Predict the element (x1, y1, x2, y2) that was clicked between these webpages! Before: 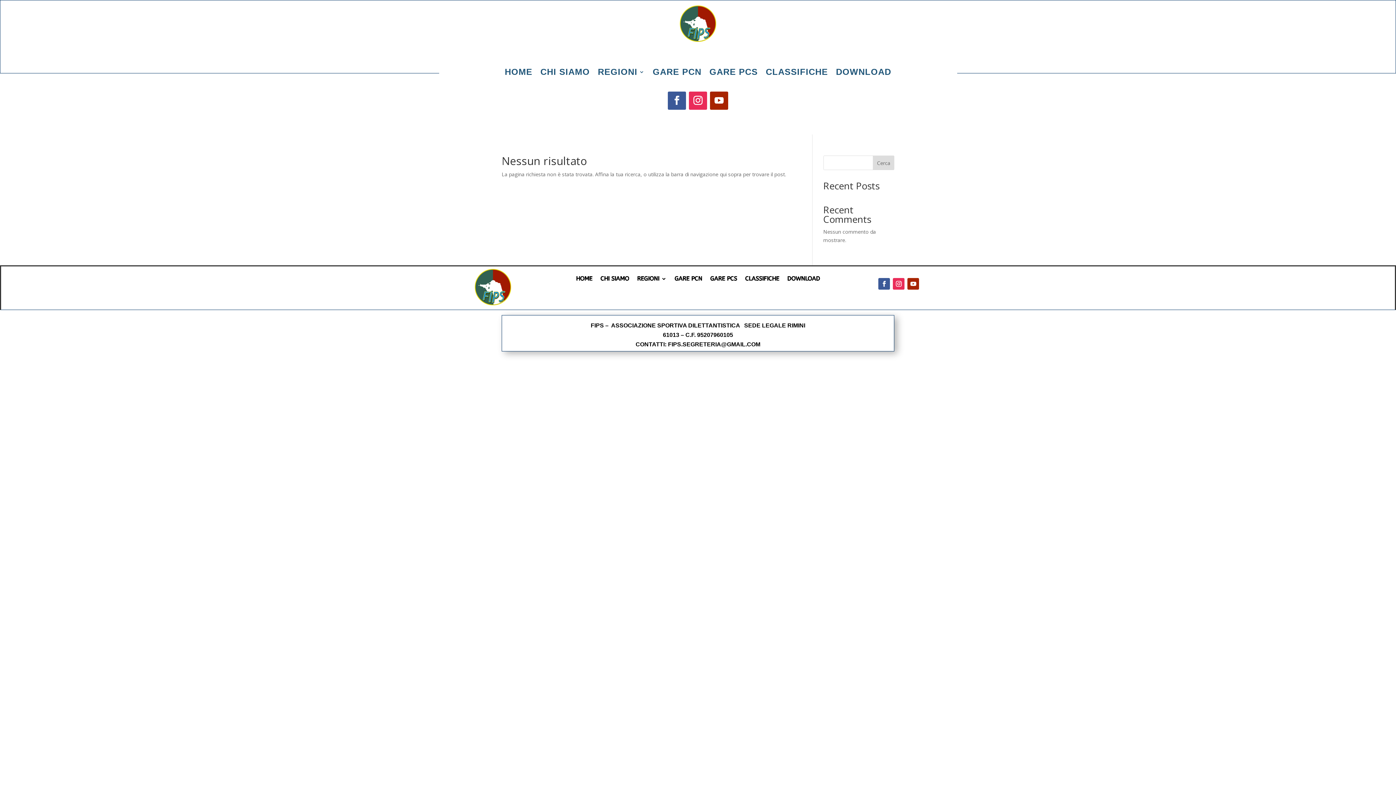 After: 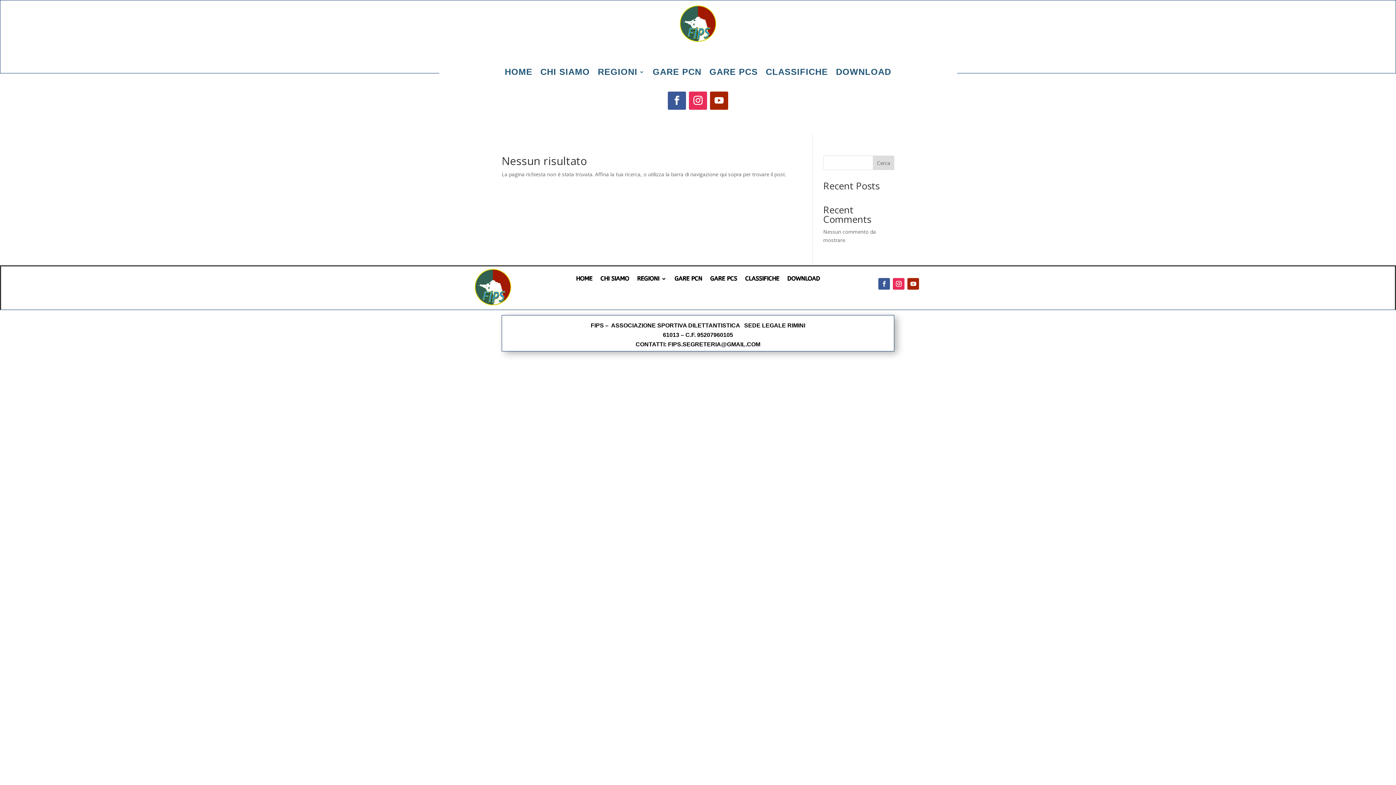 Action: bbox: (878, 278, 890, 289)